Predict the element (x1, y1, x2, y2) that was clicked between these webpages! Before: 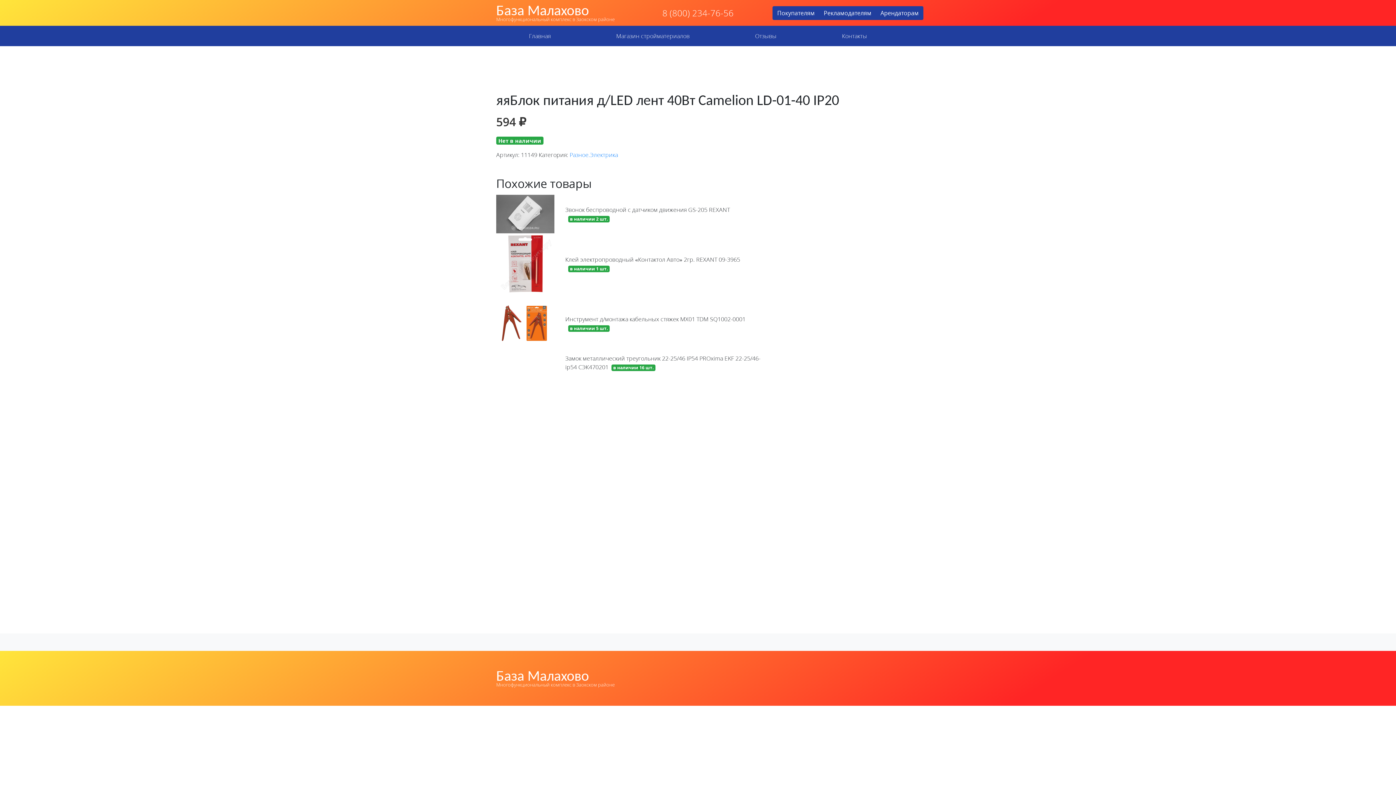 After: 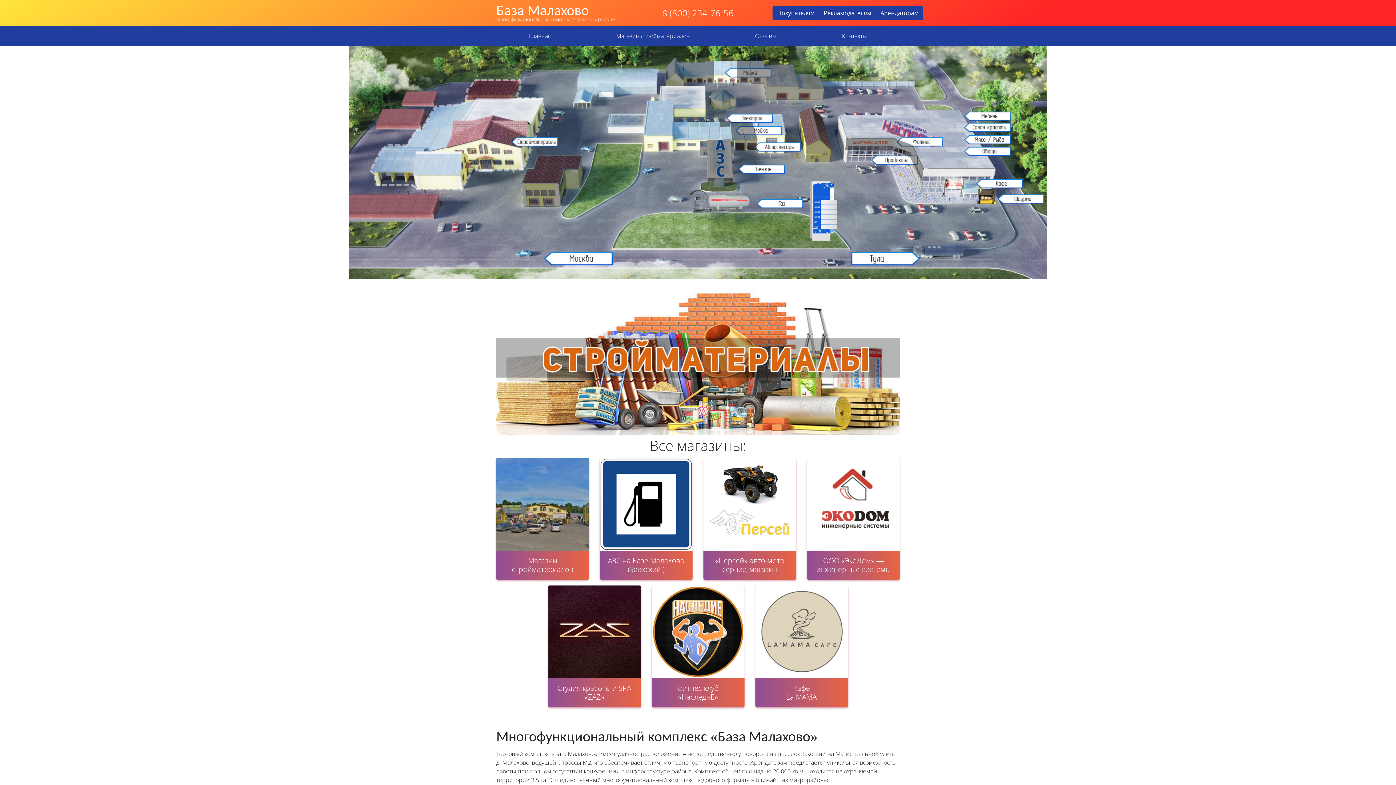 Action: label: Главная bbox: (496, 28, 583, 43)